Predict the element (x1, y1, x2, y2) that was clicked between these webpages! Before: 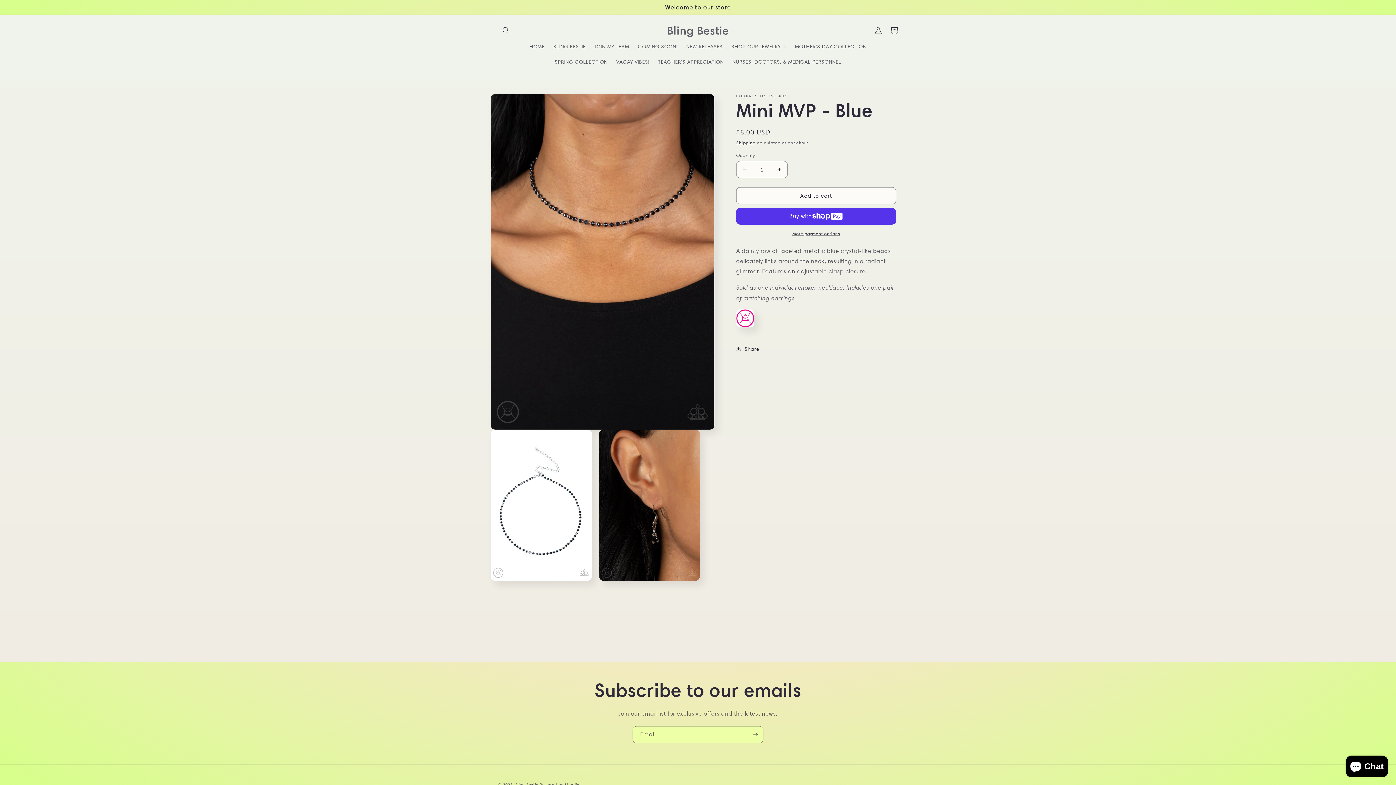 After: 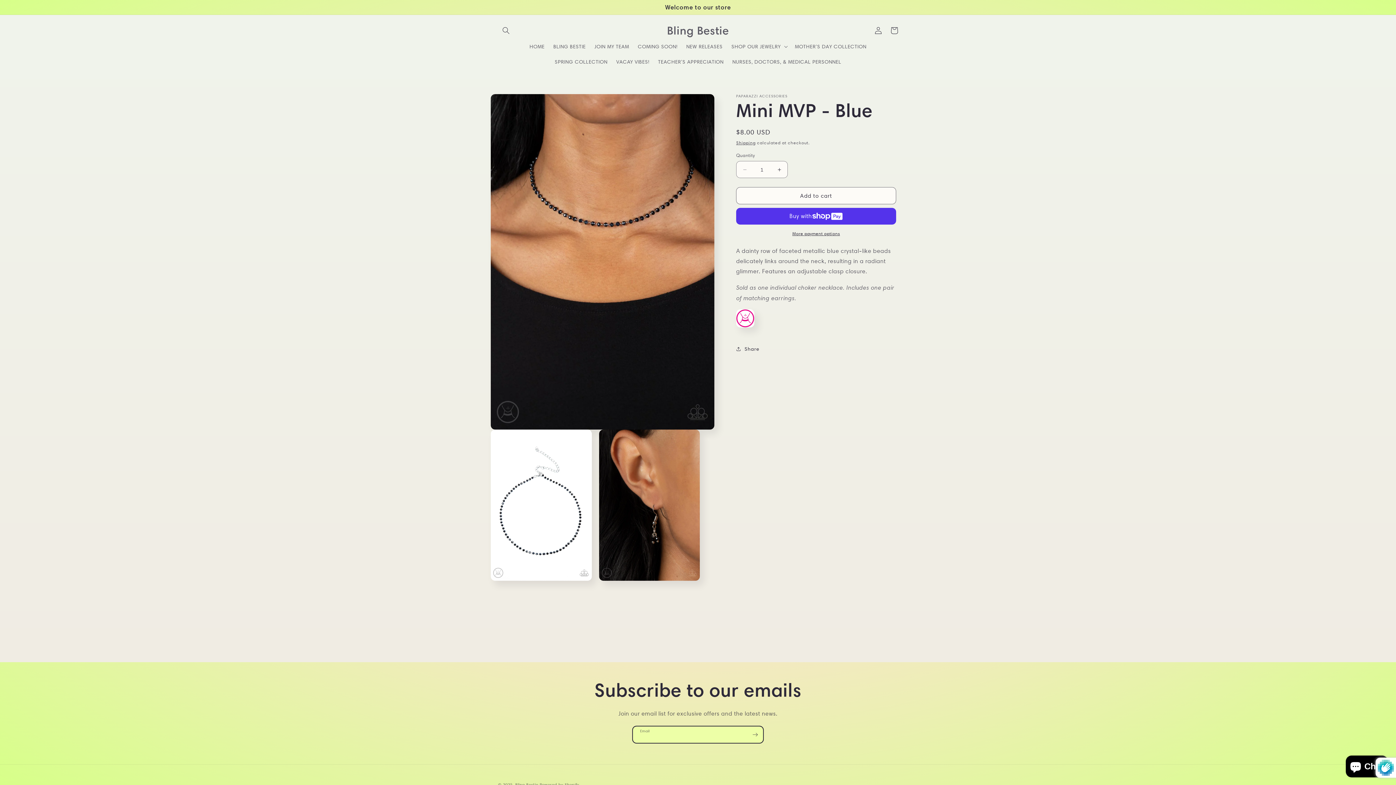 Action: label: Subscribe bbox: (747, 726, 763, 743)